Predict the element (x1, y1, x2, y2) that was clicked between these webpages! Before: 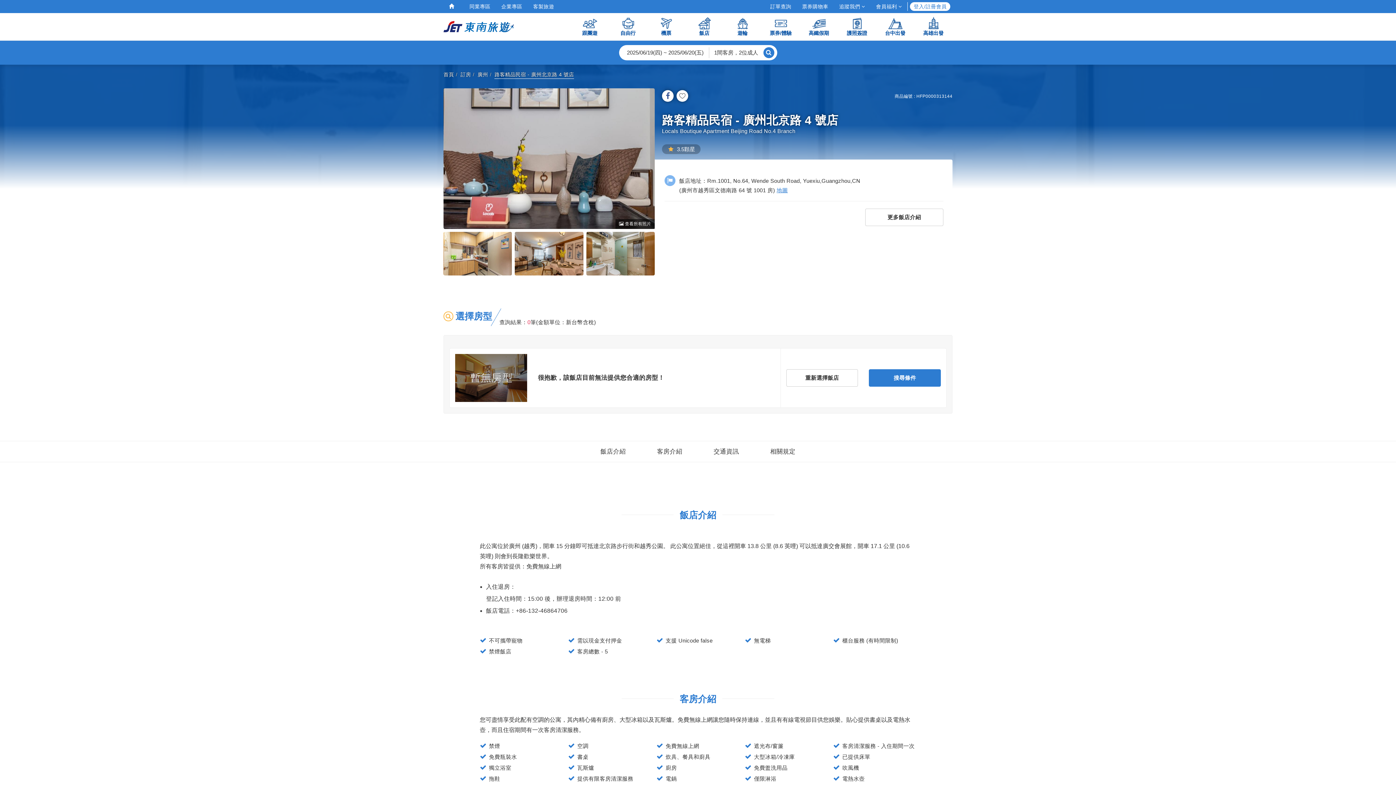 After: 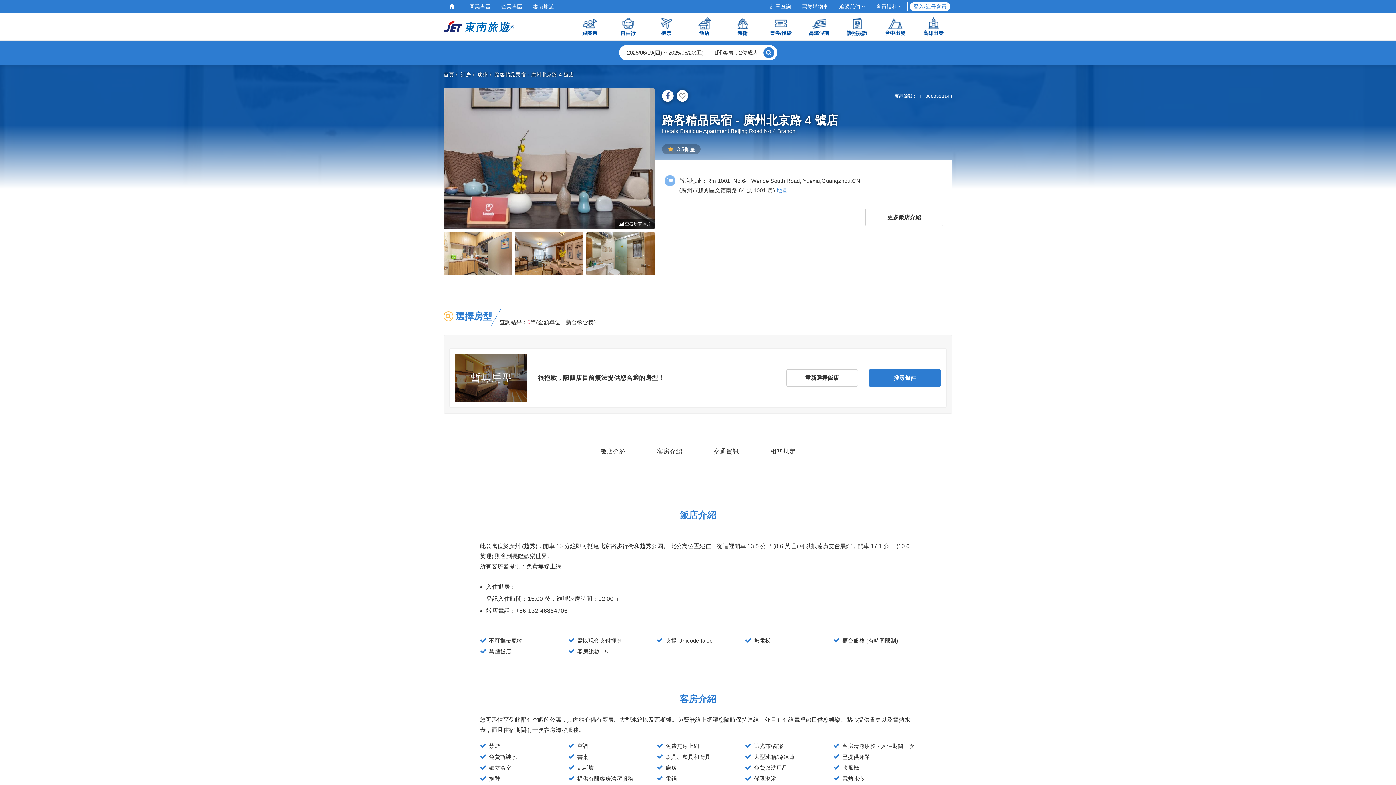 Action: bbox: (662, 90, 673, 101)